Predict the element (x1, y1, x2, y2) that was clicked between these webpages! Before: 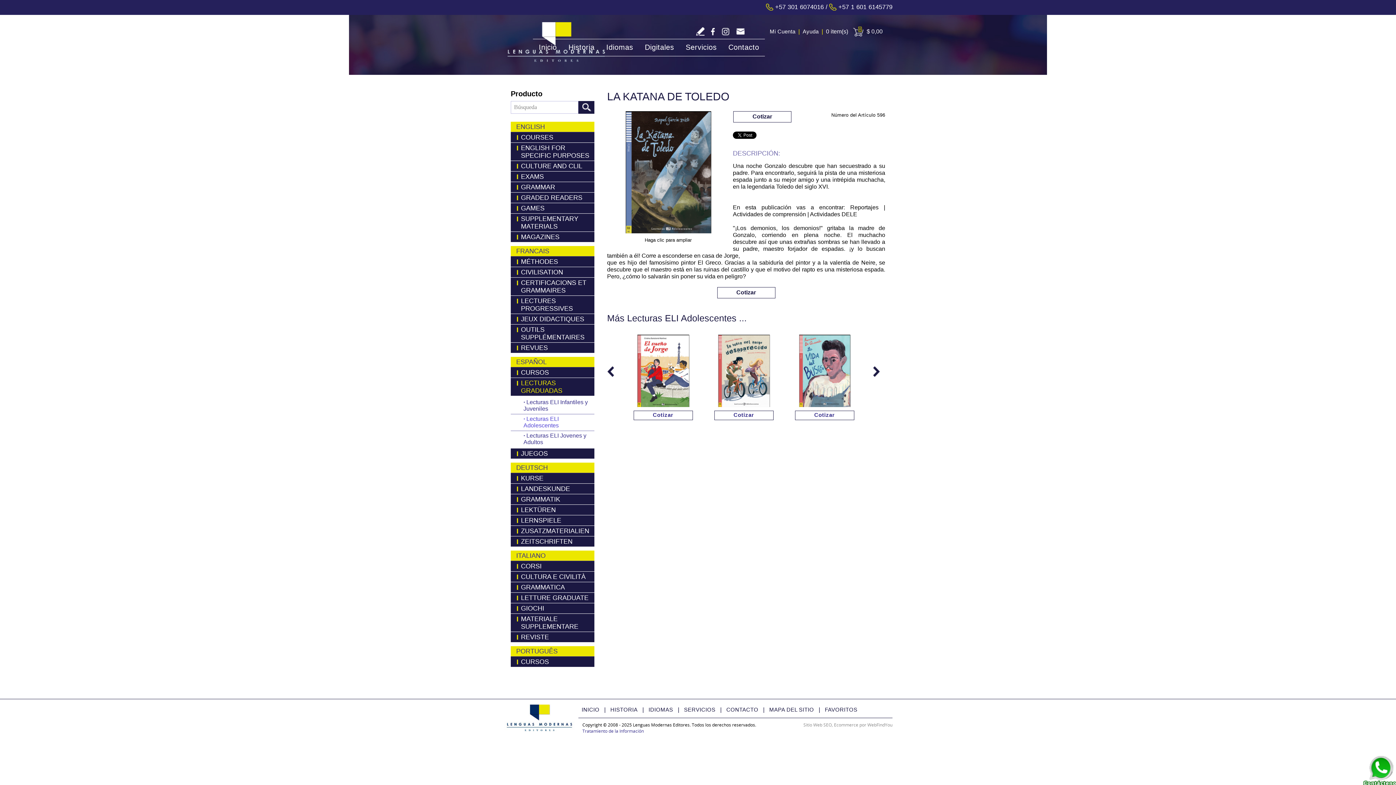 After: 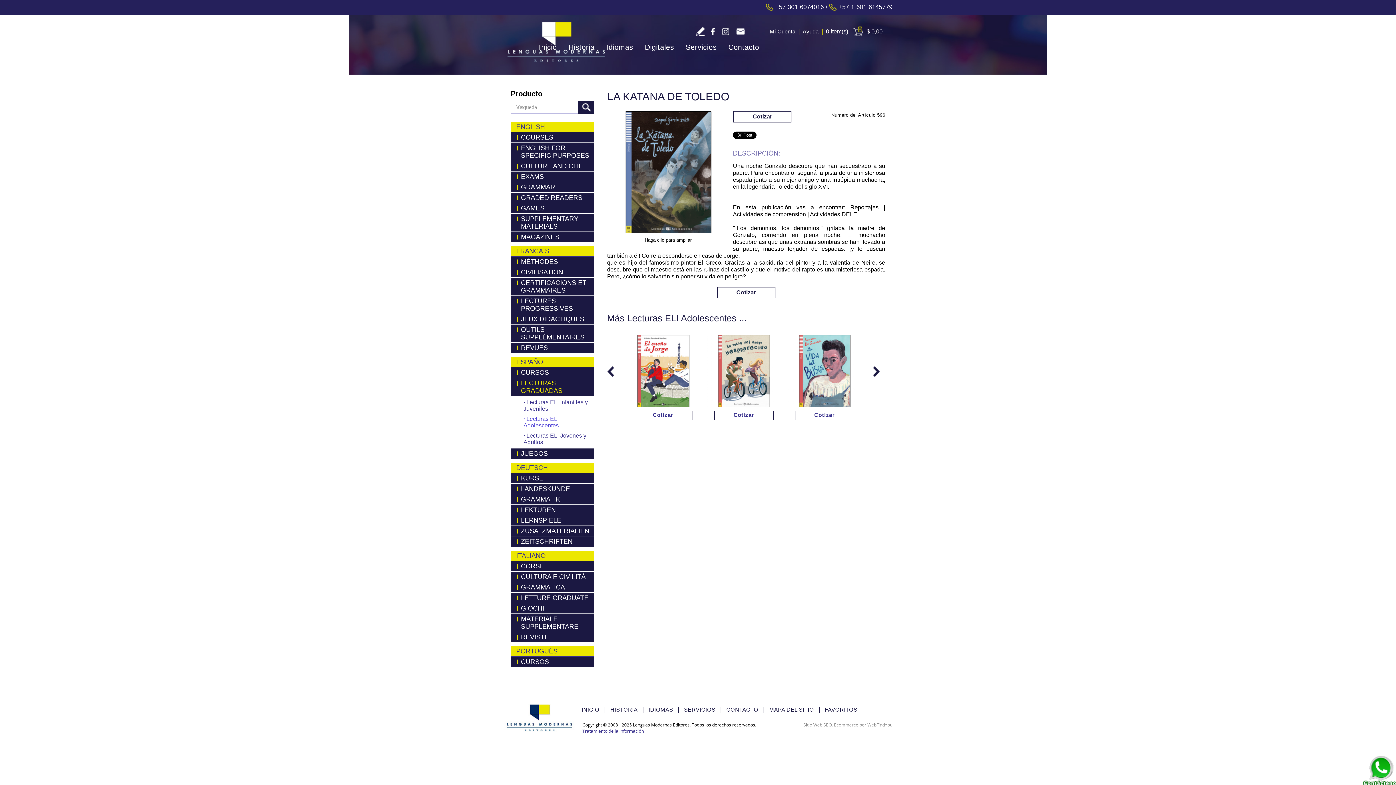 Action: bbox: (867, 722, 892, 728) label: WebFindYou Colombia (abre en una pestaña nueva)